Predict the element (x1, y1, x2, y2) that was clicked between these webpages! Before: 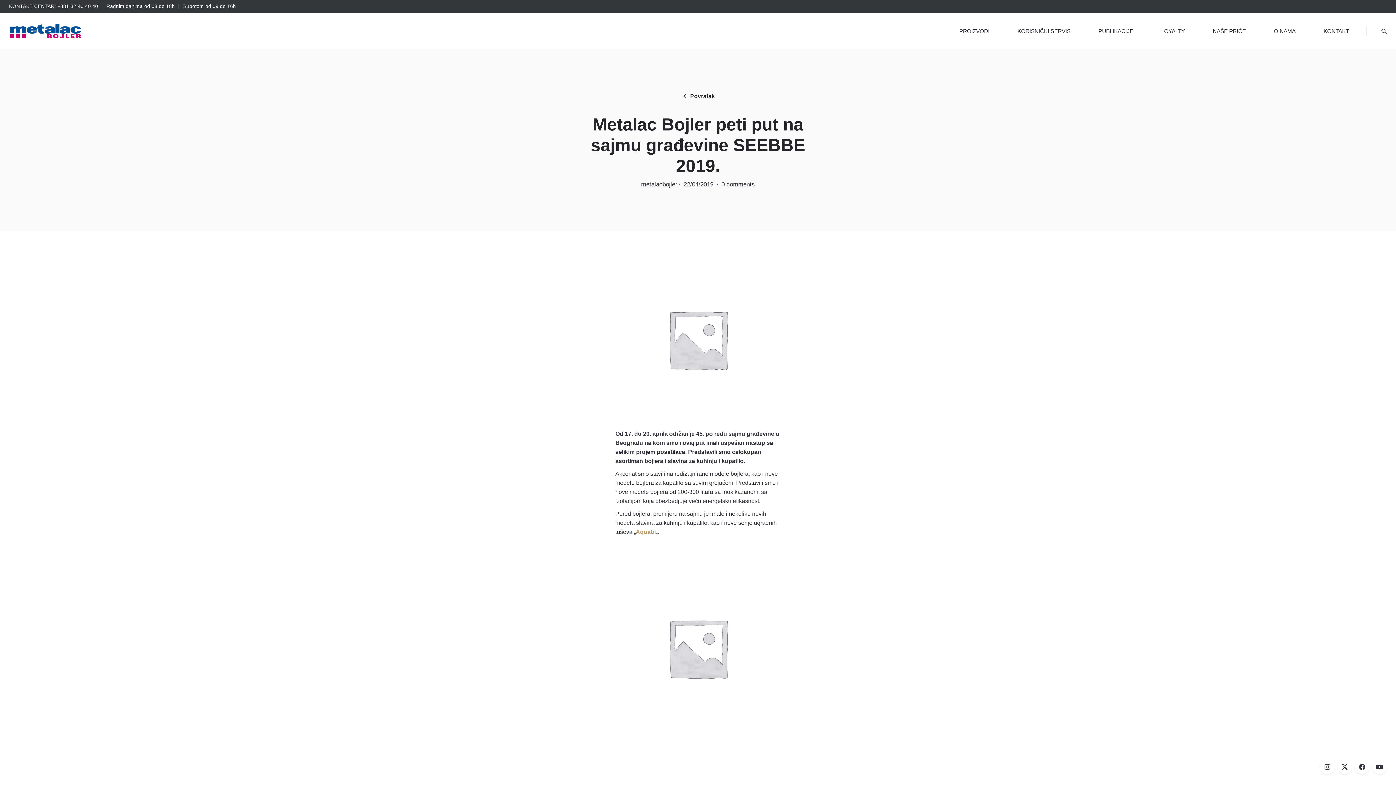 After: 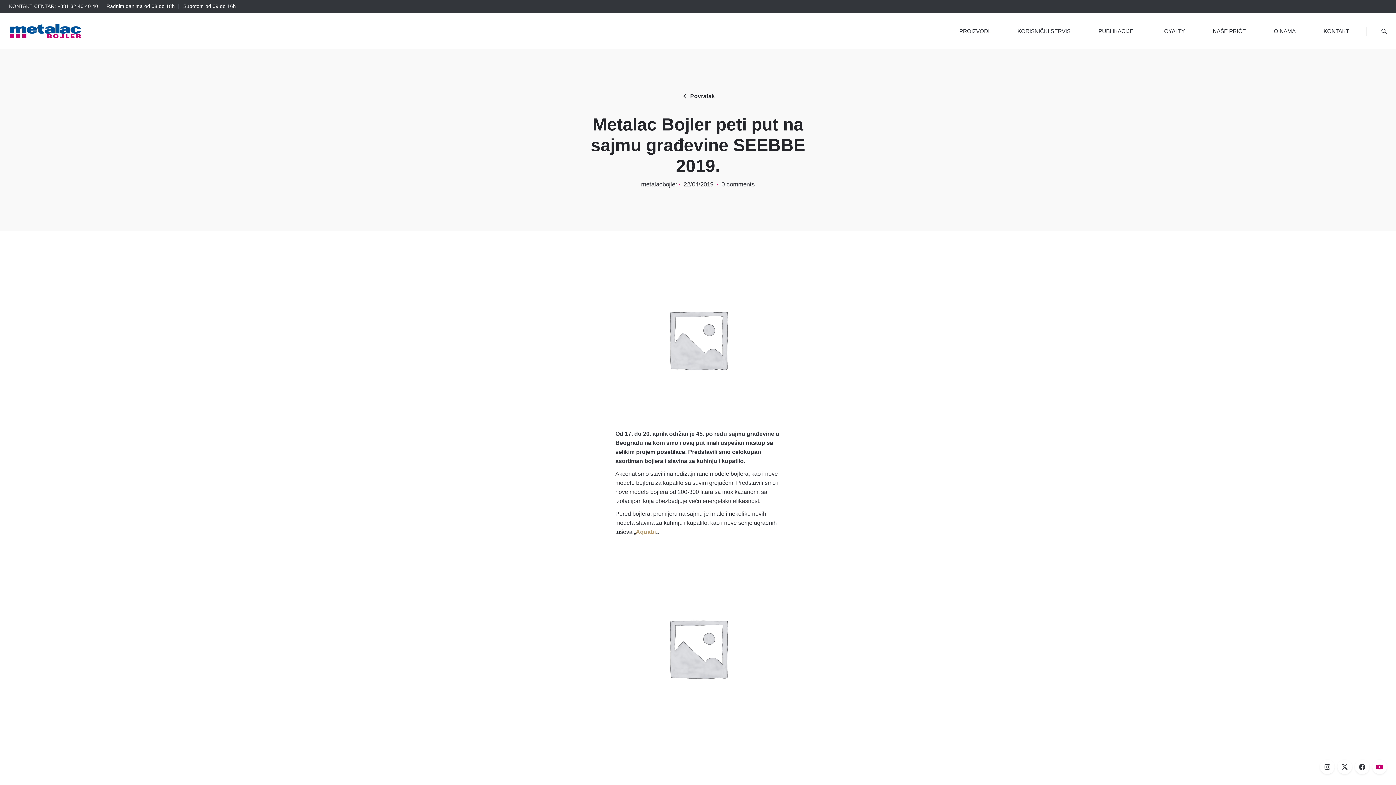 Action: bbox: (1372, 760, 1387, 774)